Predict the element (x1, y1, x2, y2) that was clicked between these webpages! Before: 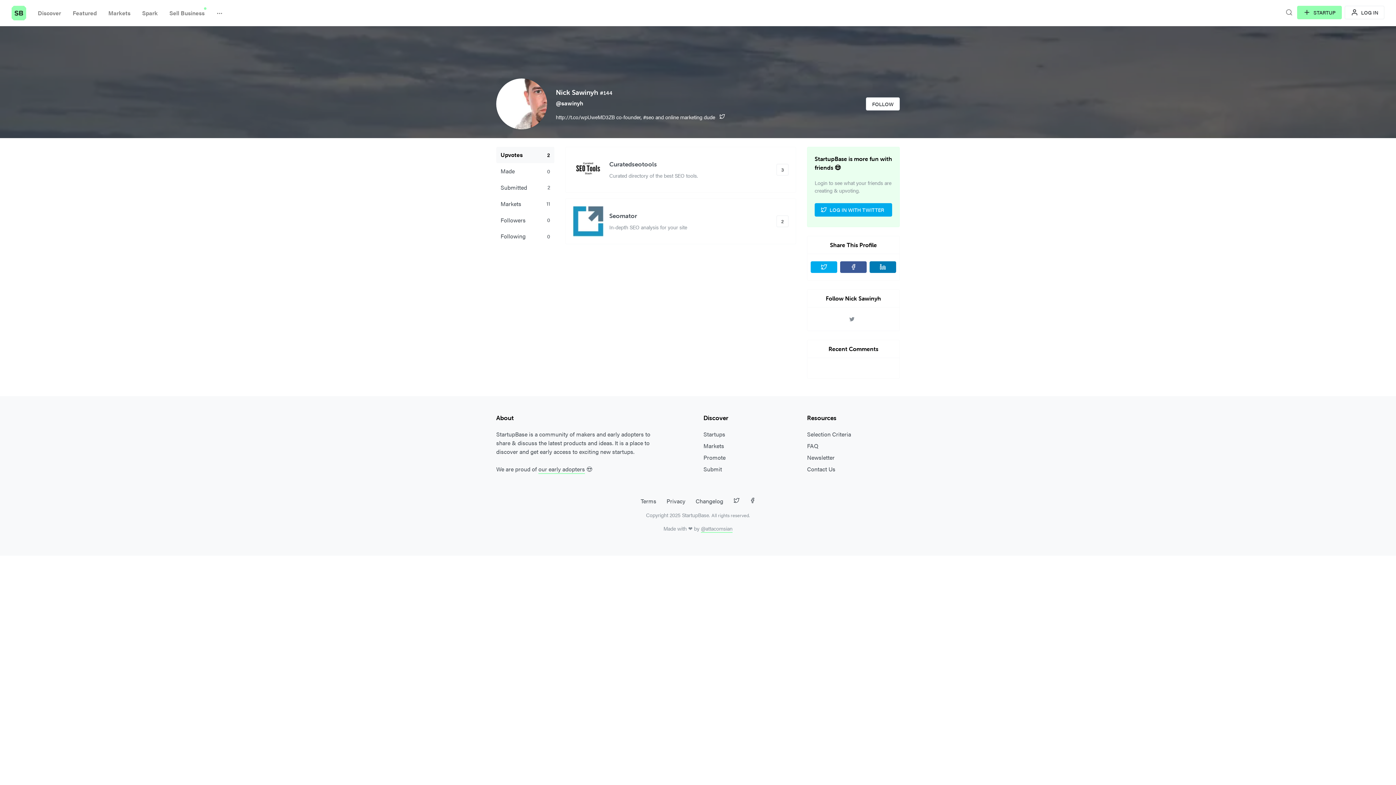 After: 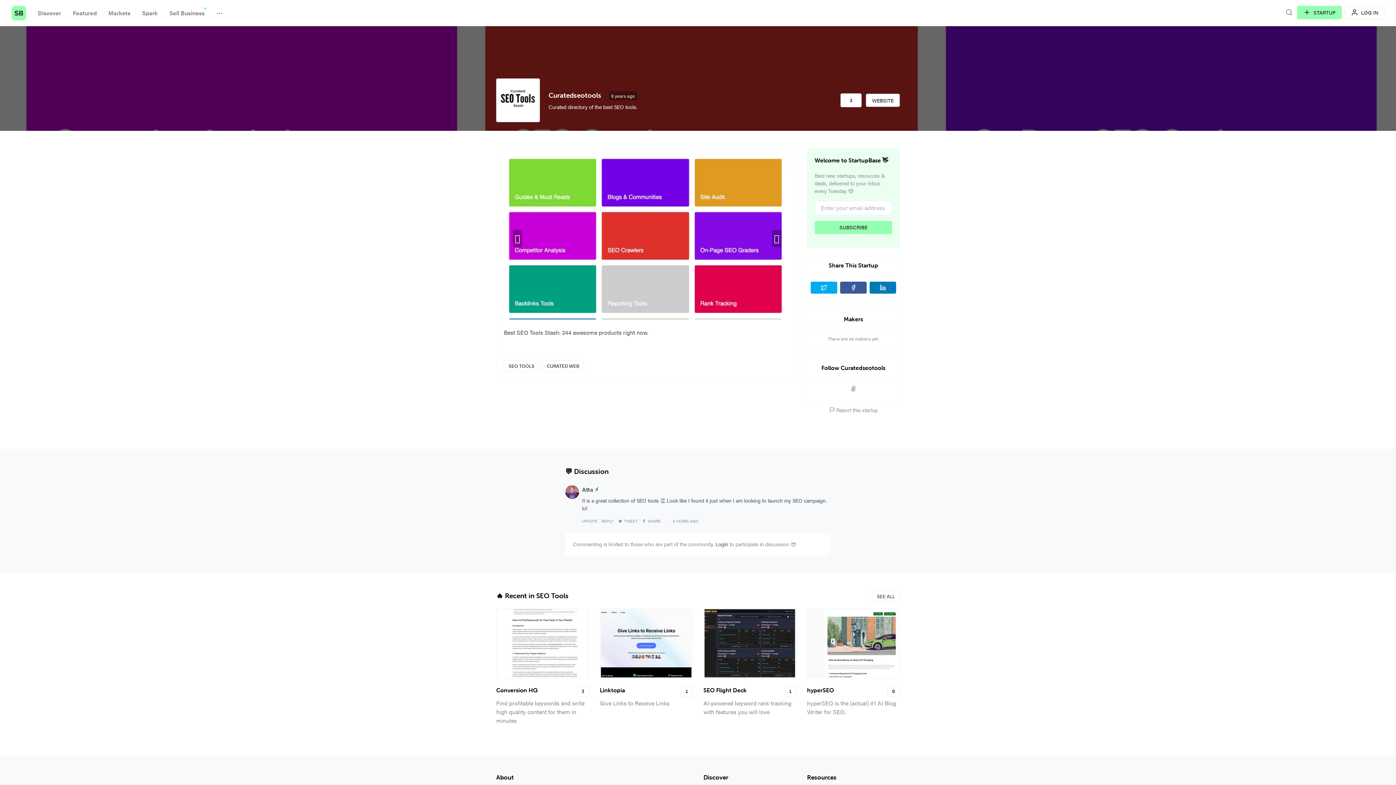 Action: label: Curatedseotools bbox: (609, 160, 657, 168)